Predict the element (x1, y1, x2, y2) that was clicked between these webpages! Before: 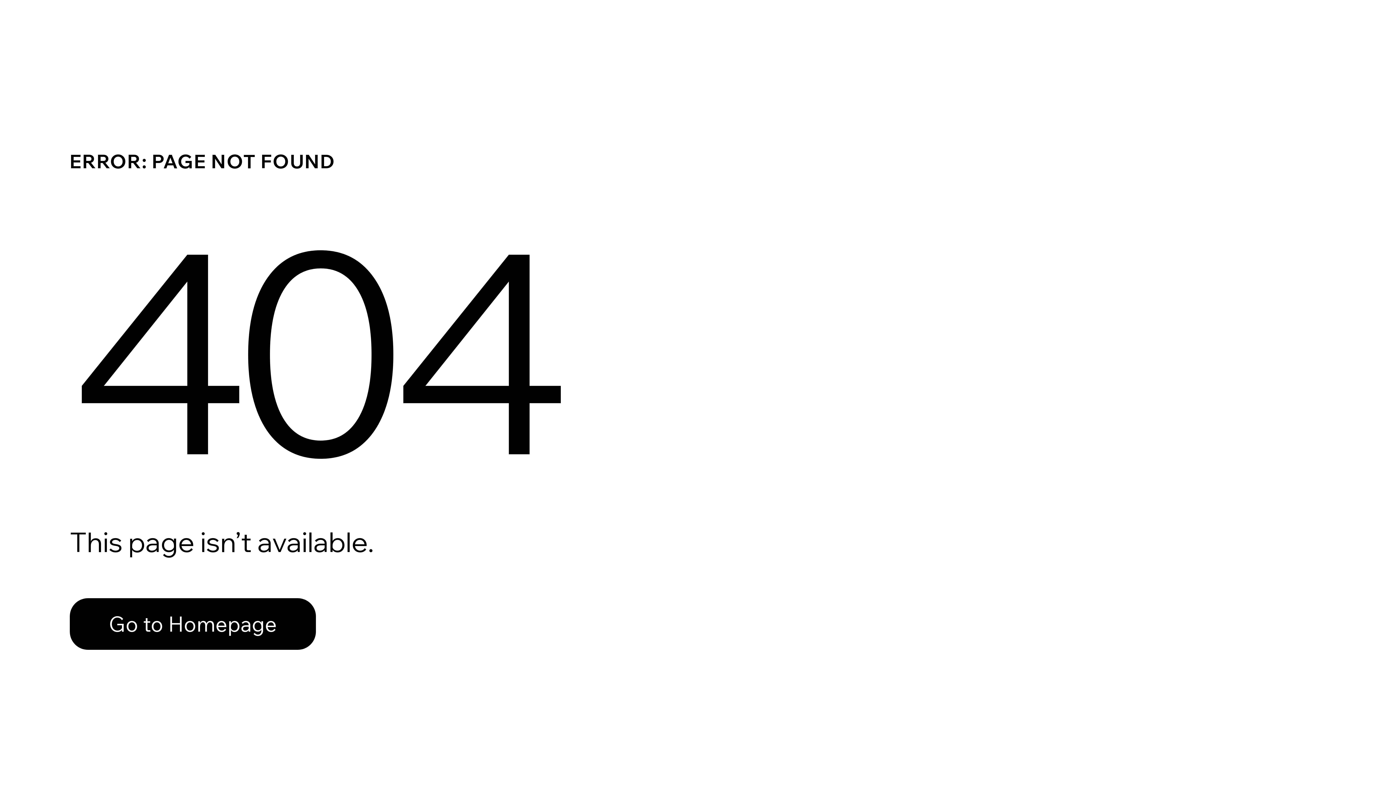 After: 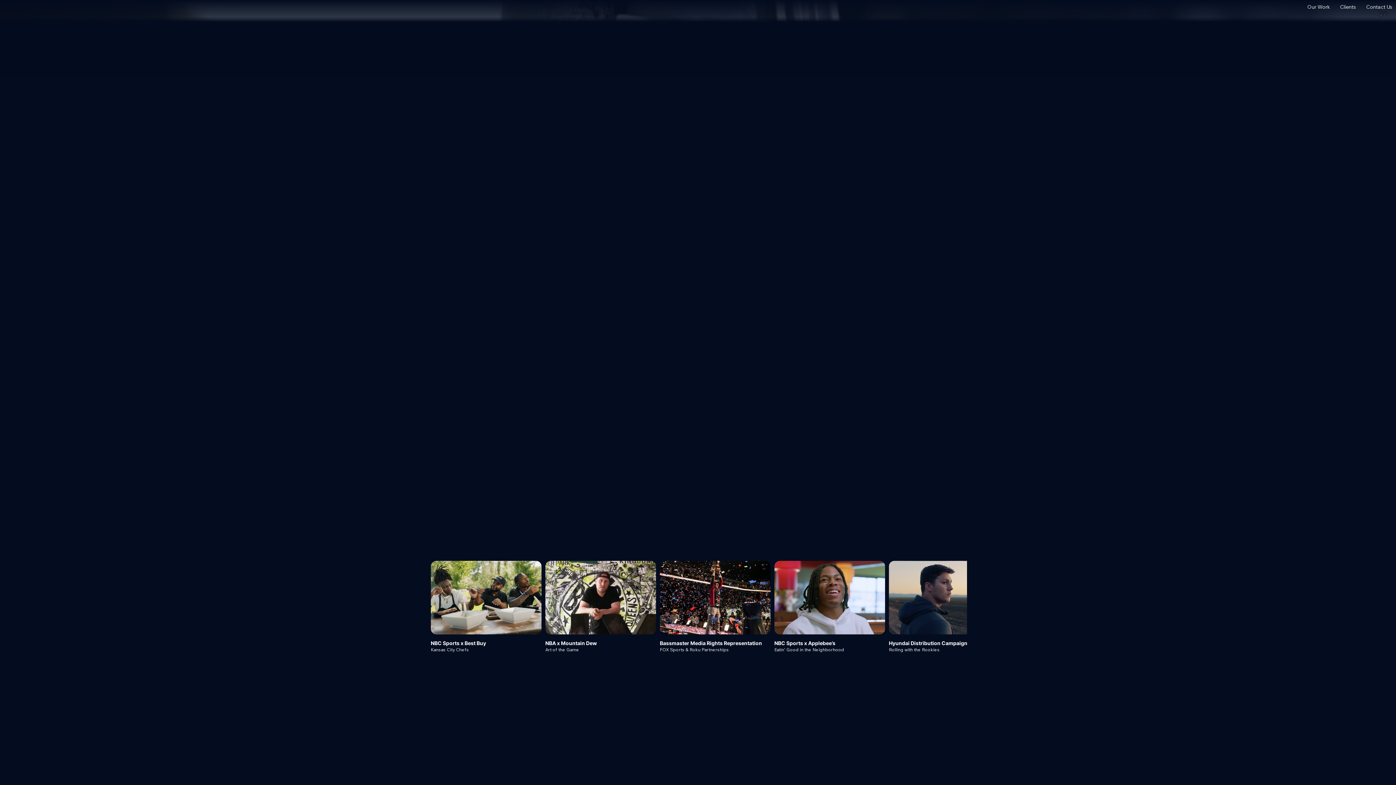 Action: bbox: (69, 582, 768, 659) label: Go to Homepage